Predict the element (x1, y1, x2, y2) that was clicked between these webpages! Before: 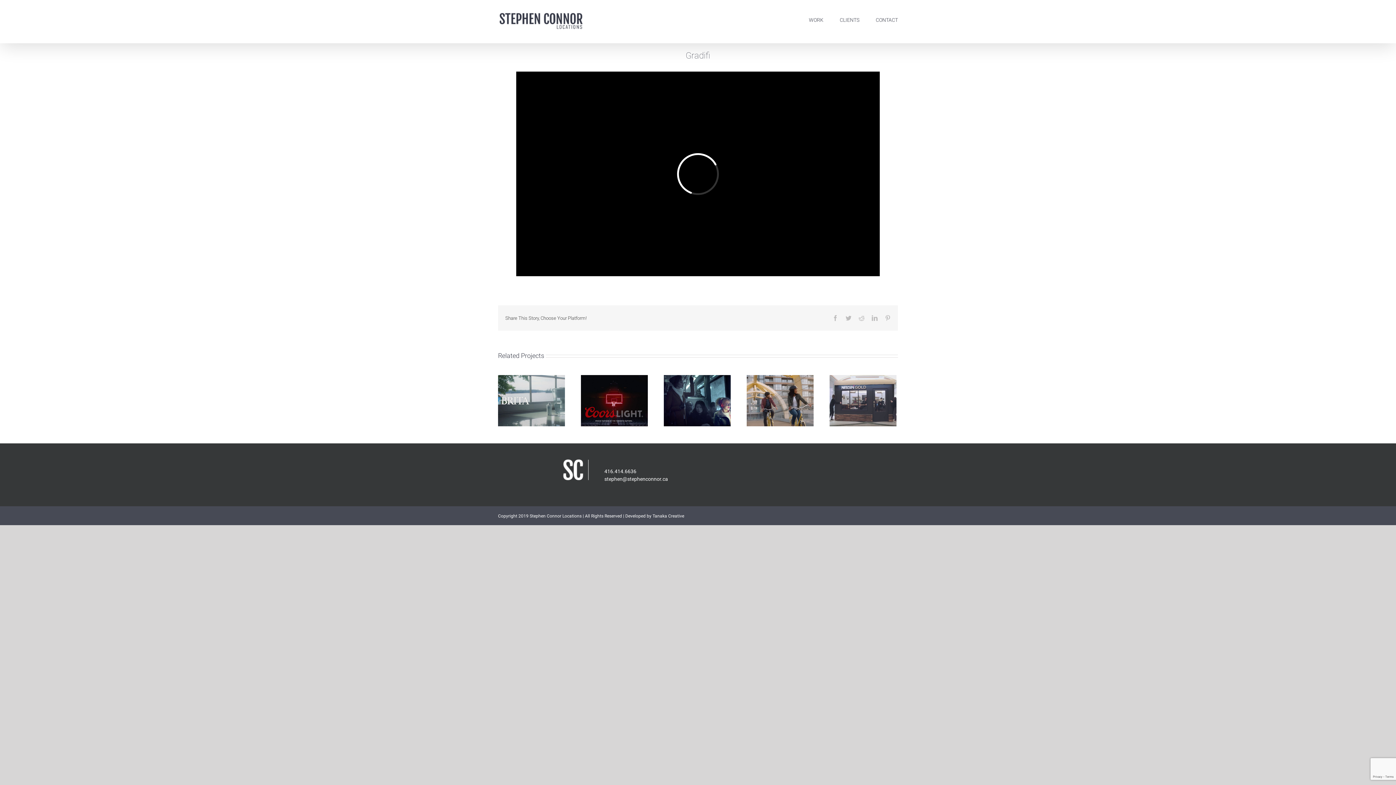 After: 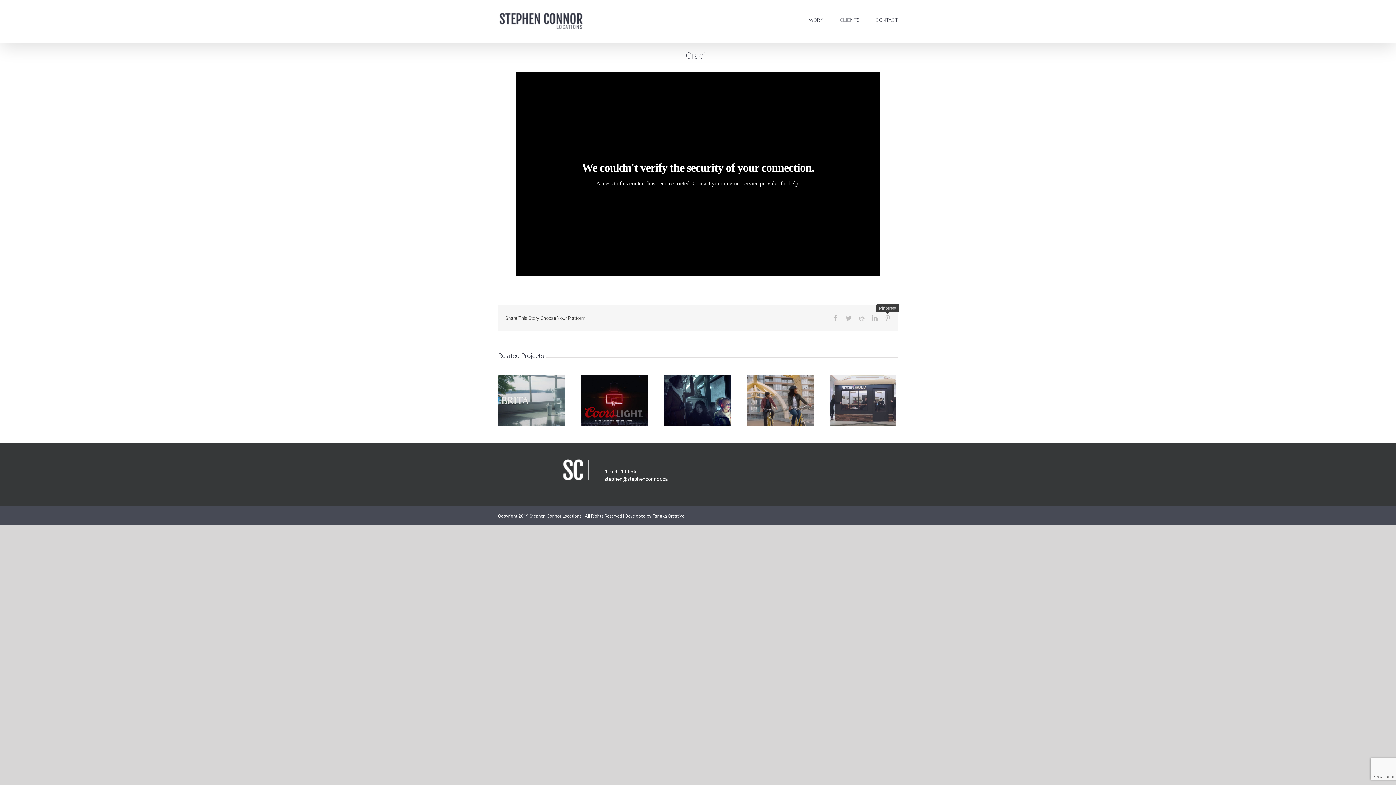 Action: label: Pinterest bbox: (885, 315, 890, 321)